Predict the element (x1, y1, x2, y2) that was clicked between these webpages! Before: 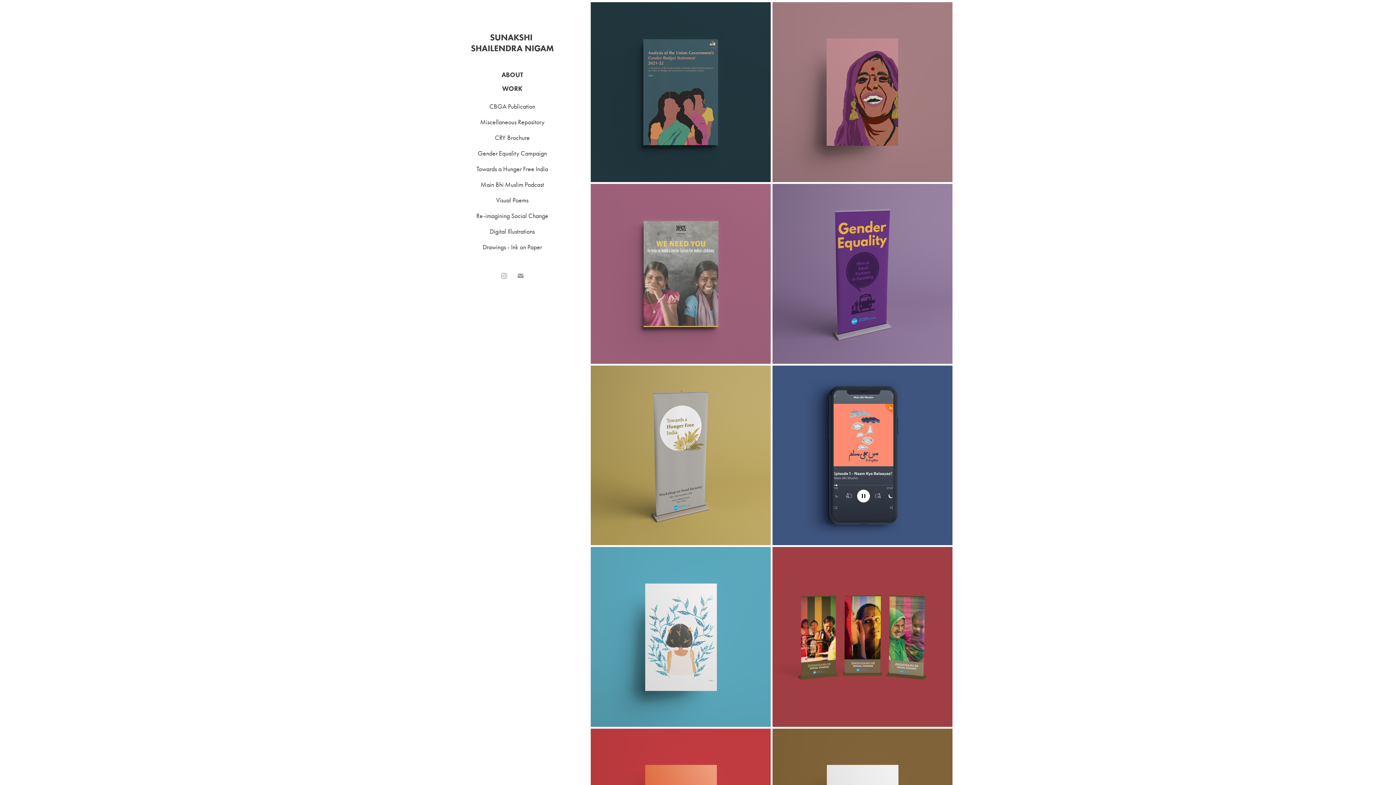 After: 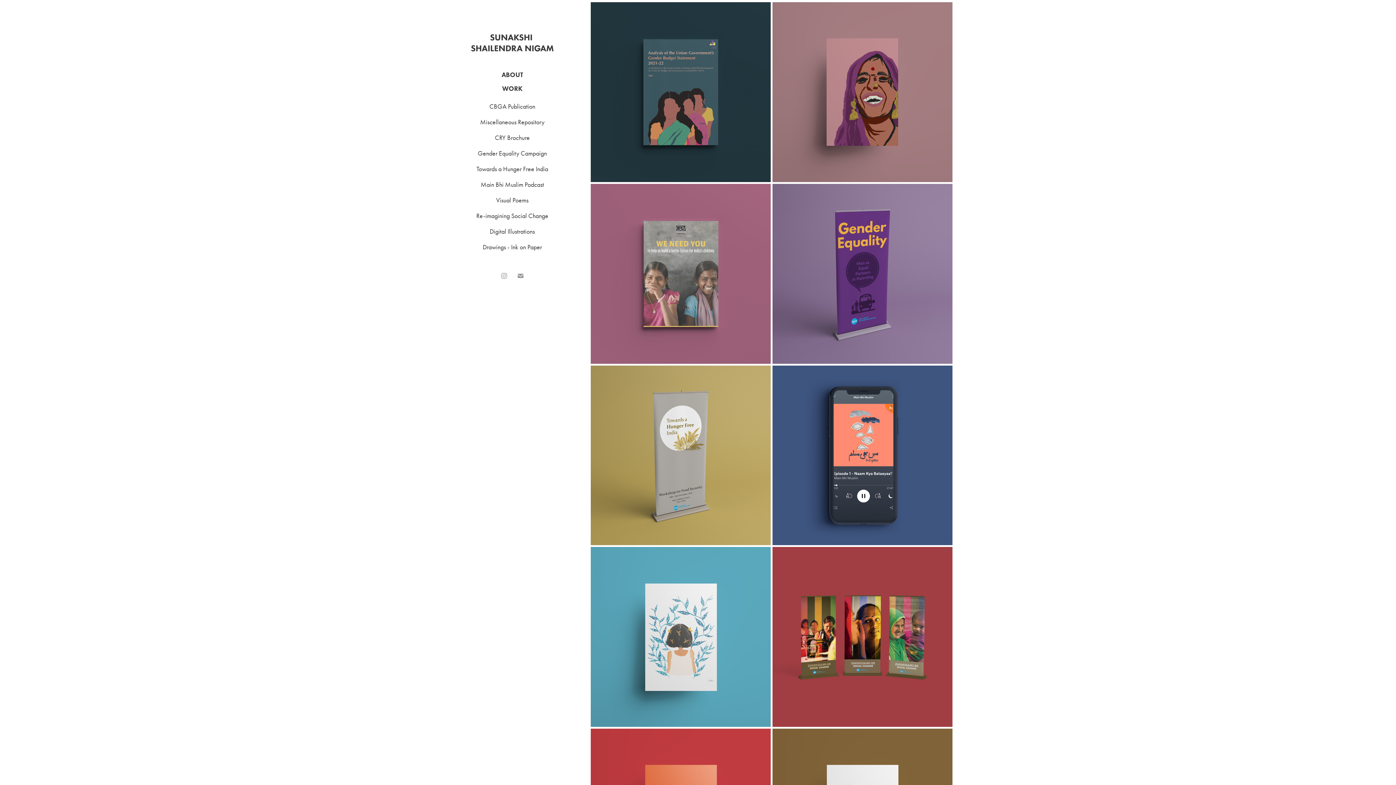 Action: bbox: (470, 32, 553, 53) label: SUNAKSHI SHAILENDRA NIGAM